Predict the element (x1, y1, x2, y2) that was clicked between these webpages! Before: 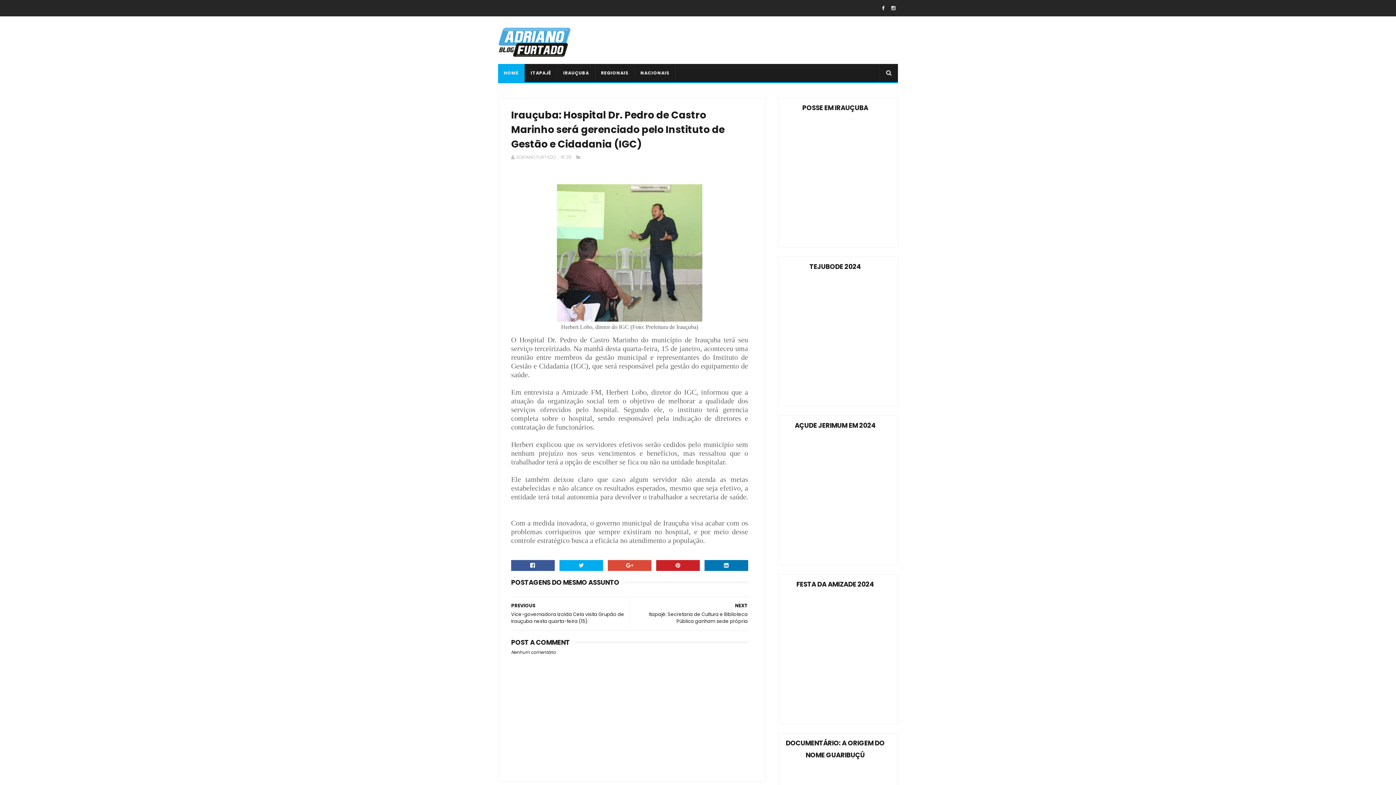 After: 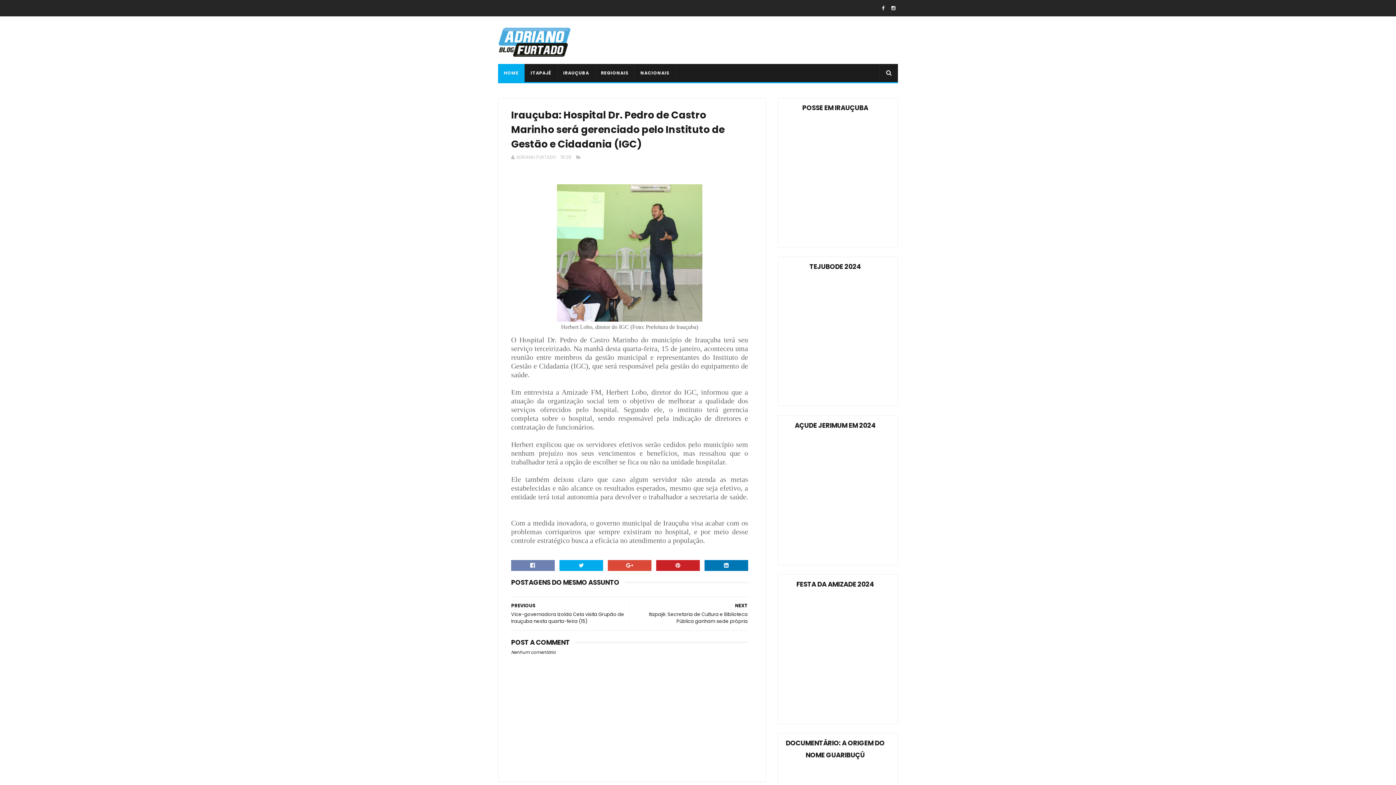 Action: bbox: (511, 560, 554, 571)